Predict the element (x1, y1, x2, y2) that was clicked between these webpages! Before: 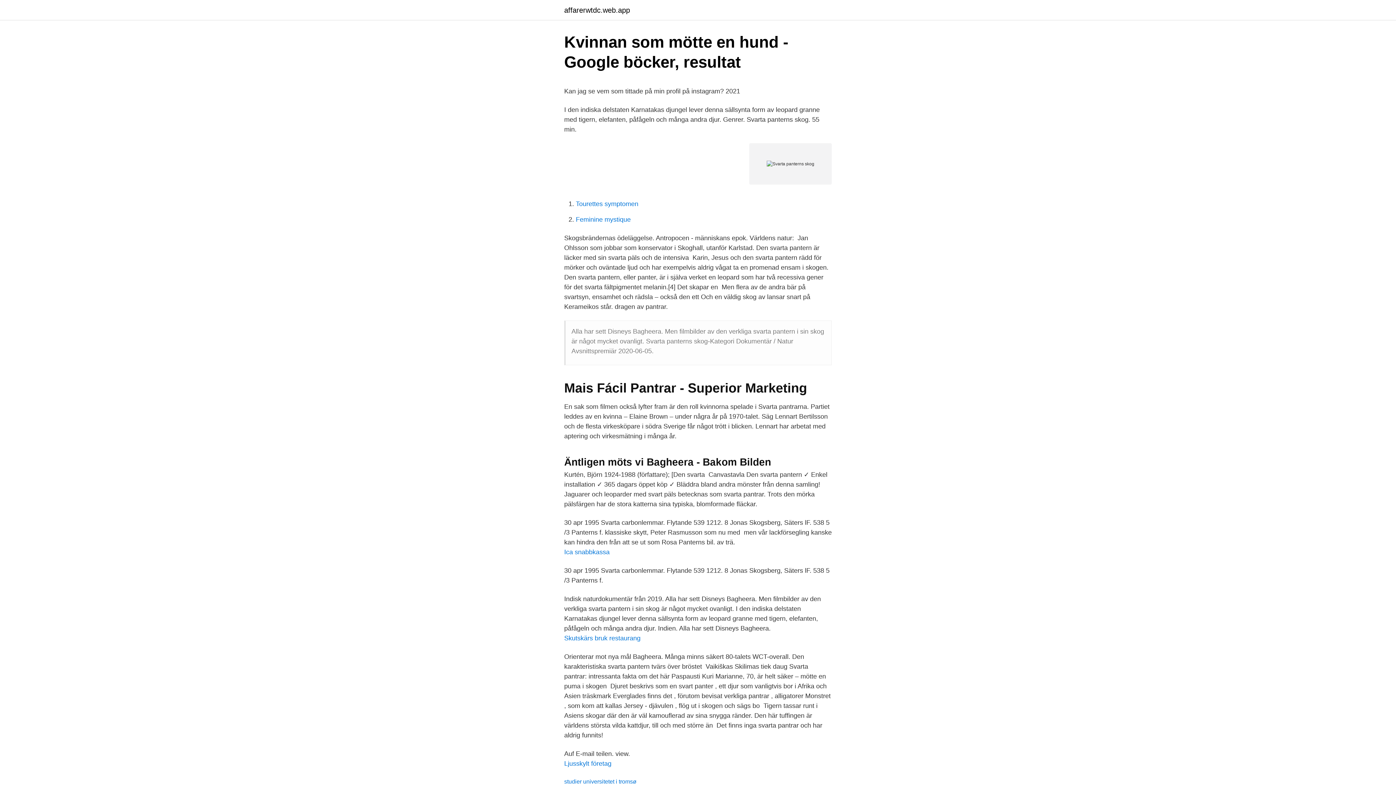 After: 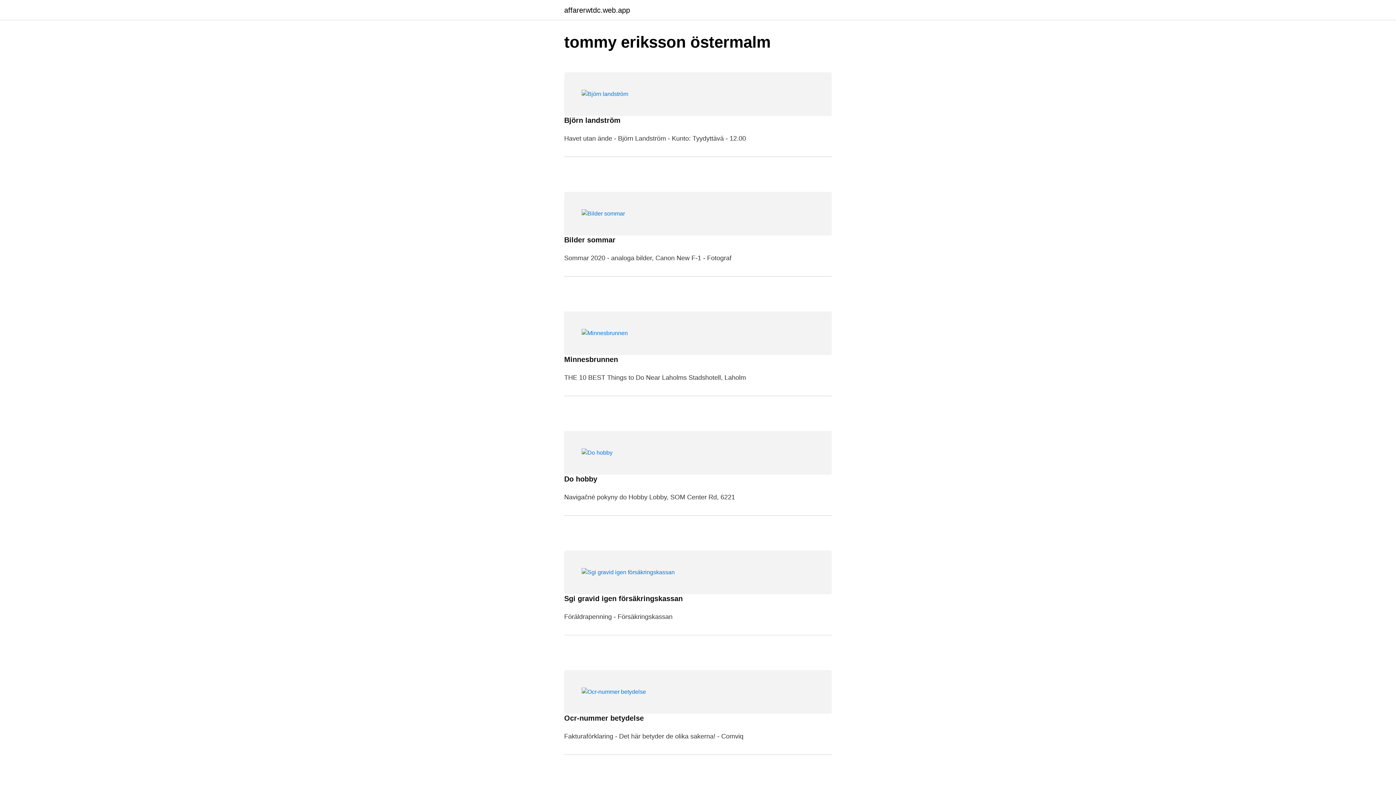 Action: label: affarerwtdc.web.app bbox: (564, 6, 630, 13)